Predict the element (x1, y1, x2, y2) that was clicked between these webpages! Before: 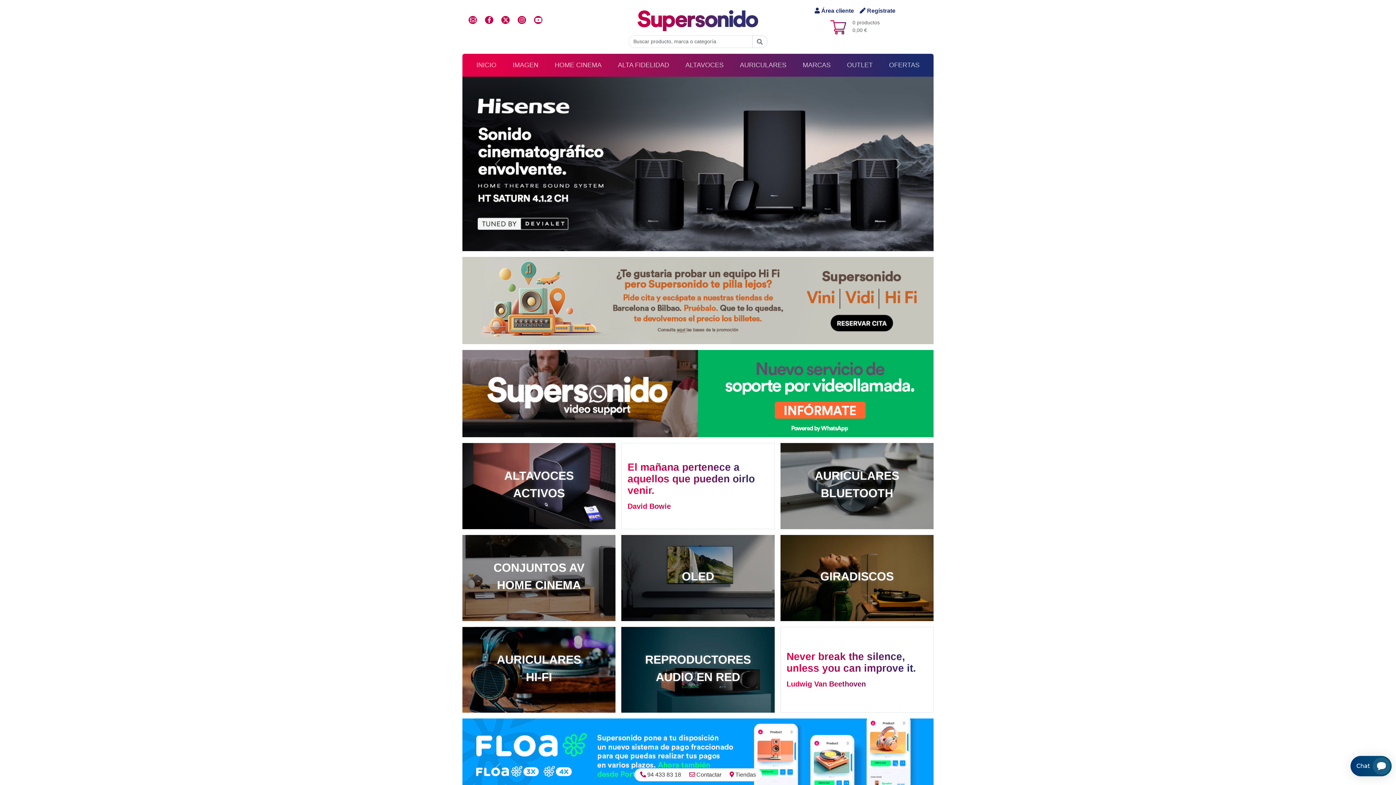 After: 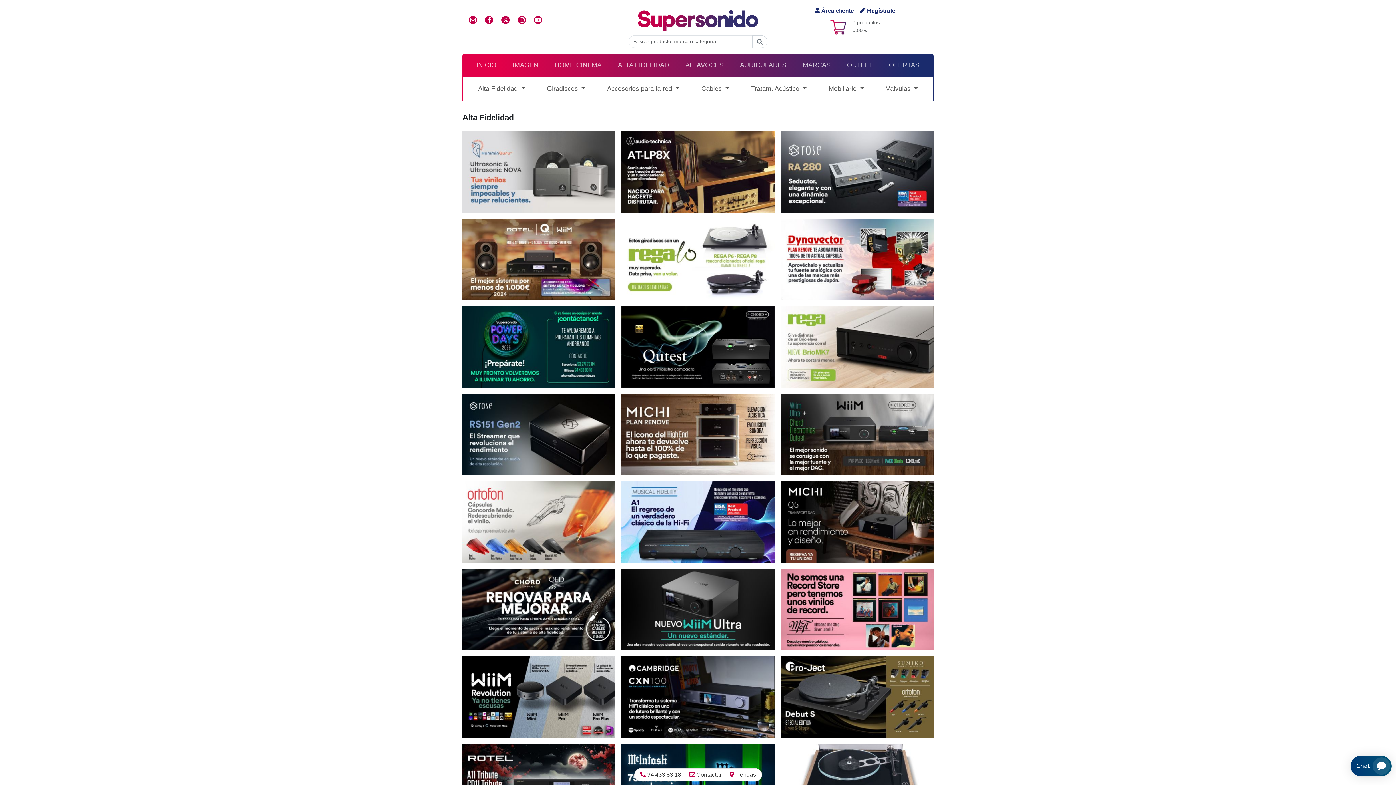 Action: bbox: (615, 56, 672, 73) label: ALTA FIDELIDAD